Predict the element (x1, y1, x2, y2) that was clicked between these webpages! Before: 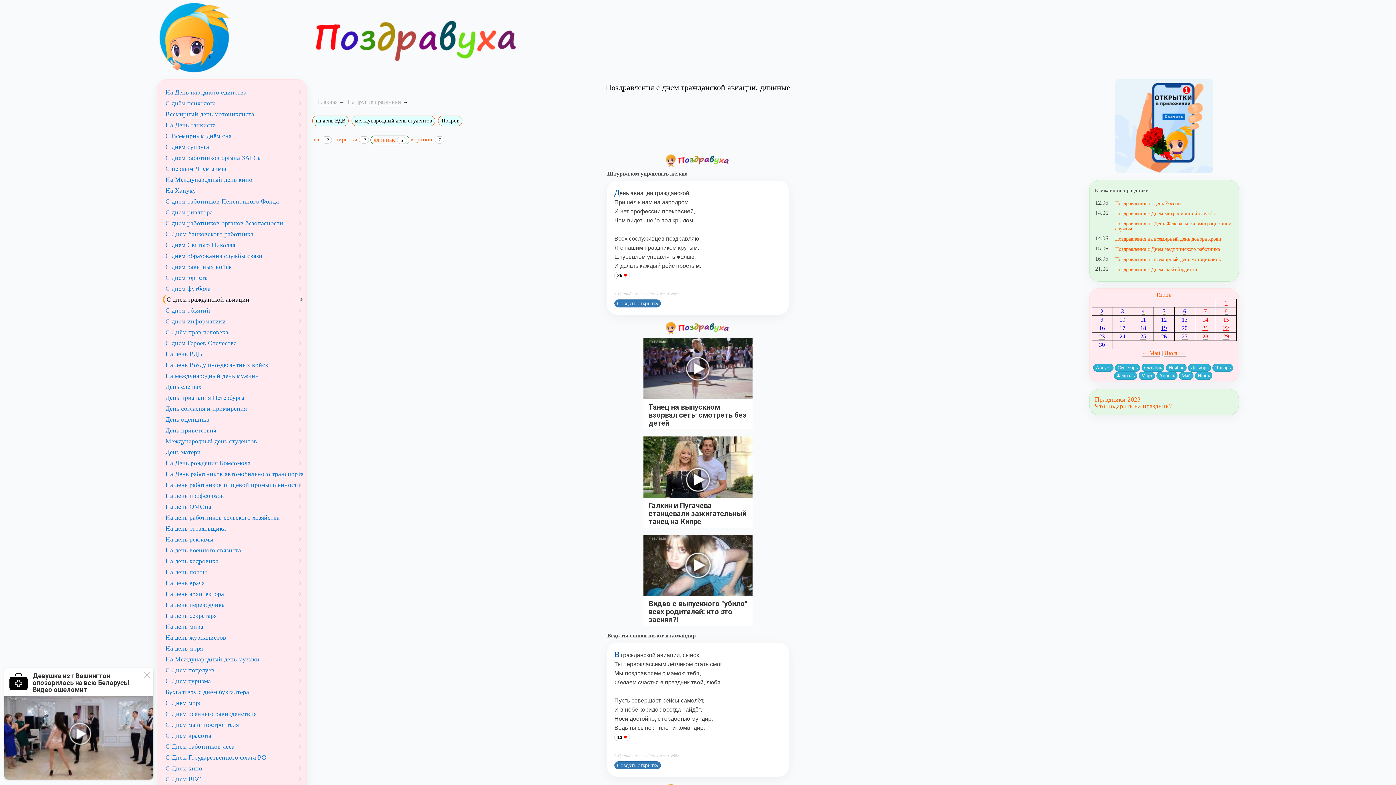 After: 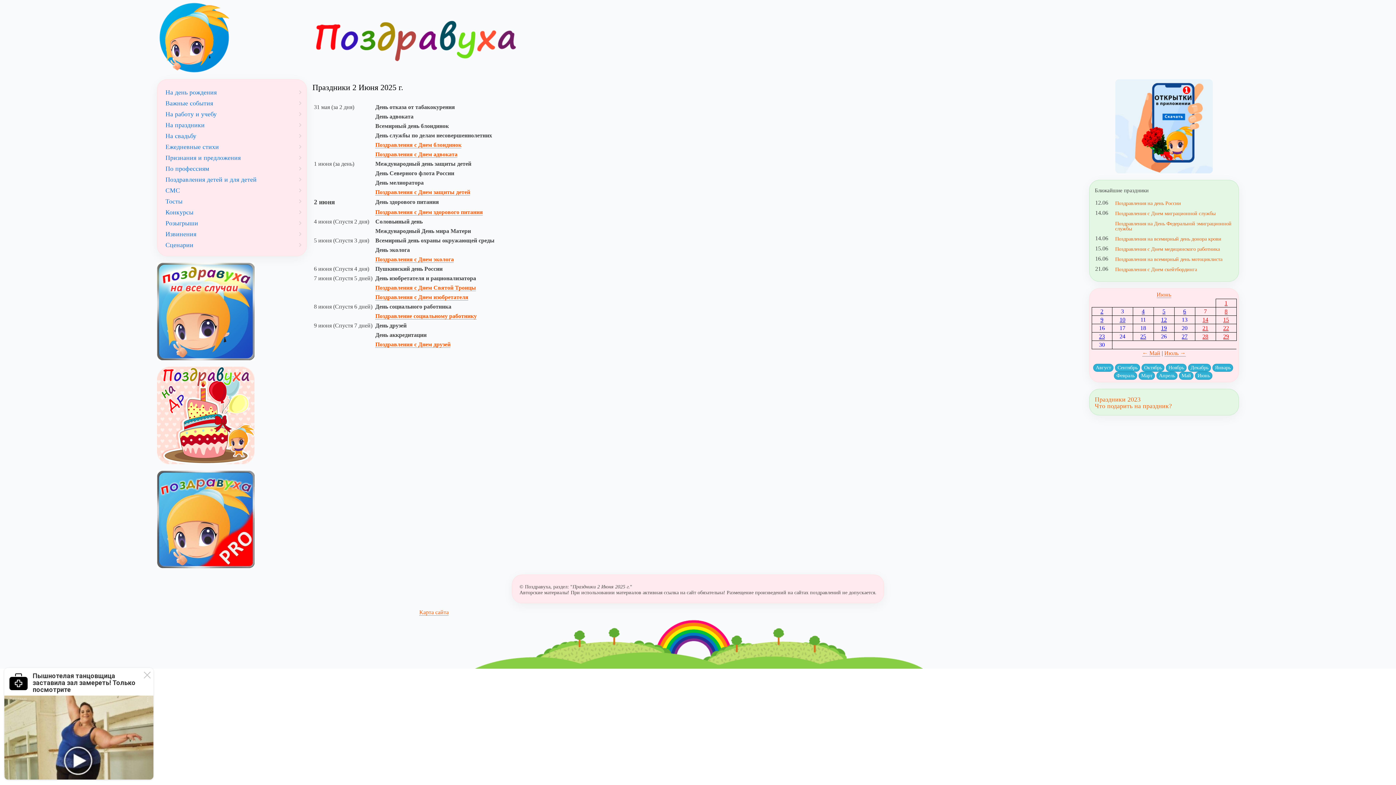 Action: bbox: (1100, 308, 1103, 314) label: 2